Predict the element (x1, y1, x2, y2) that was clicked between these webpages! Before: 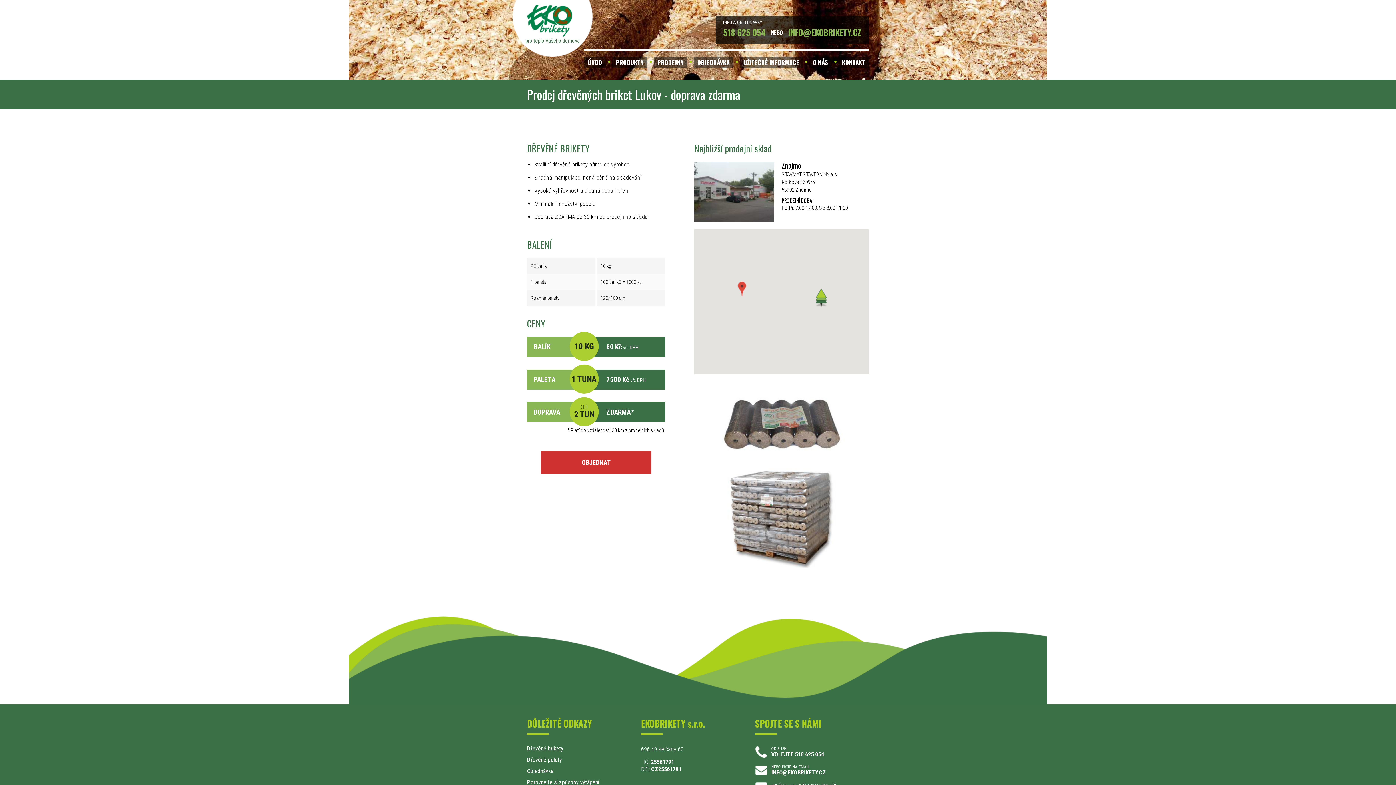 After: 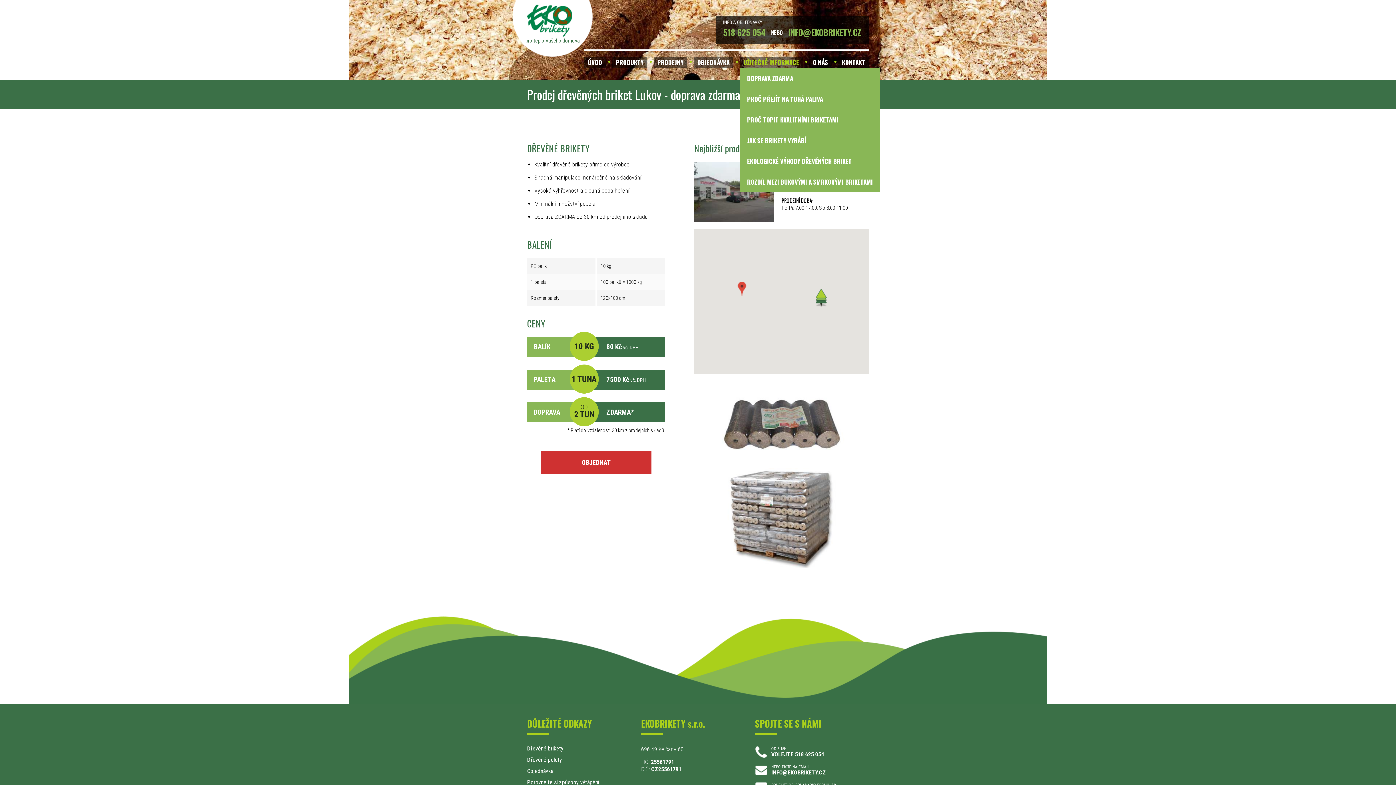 Action: label: UŽITEČNÉ INFORMACE bbox: (740, 56, 802, 68)